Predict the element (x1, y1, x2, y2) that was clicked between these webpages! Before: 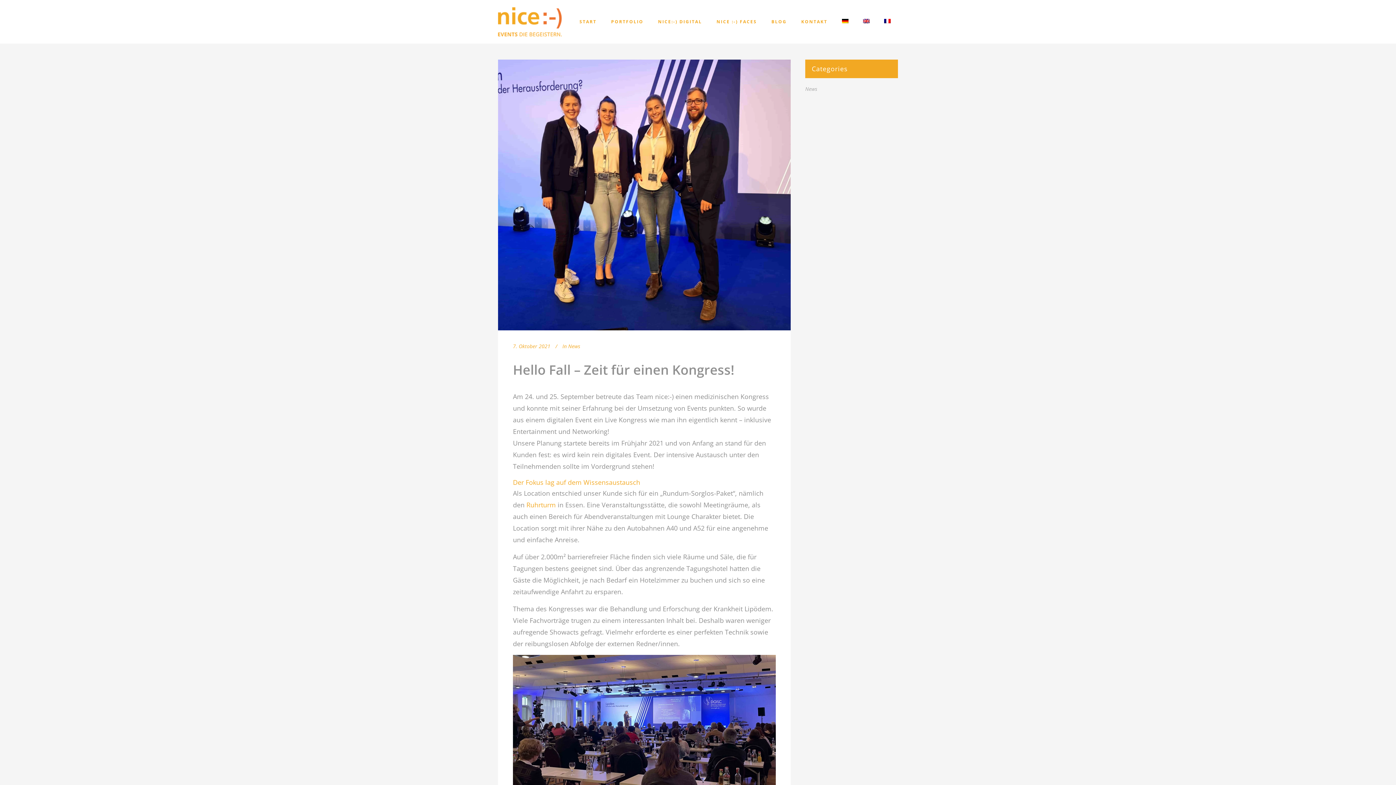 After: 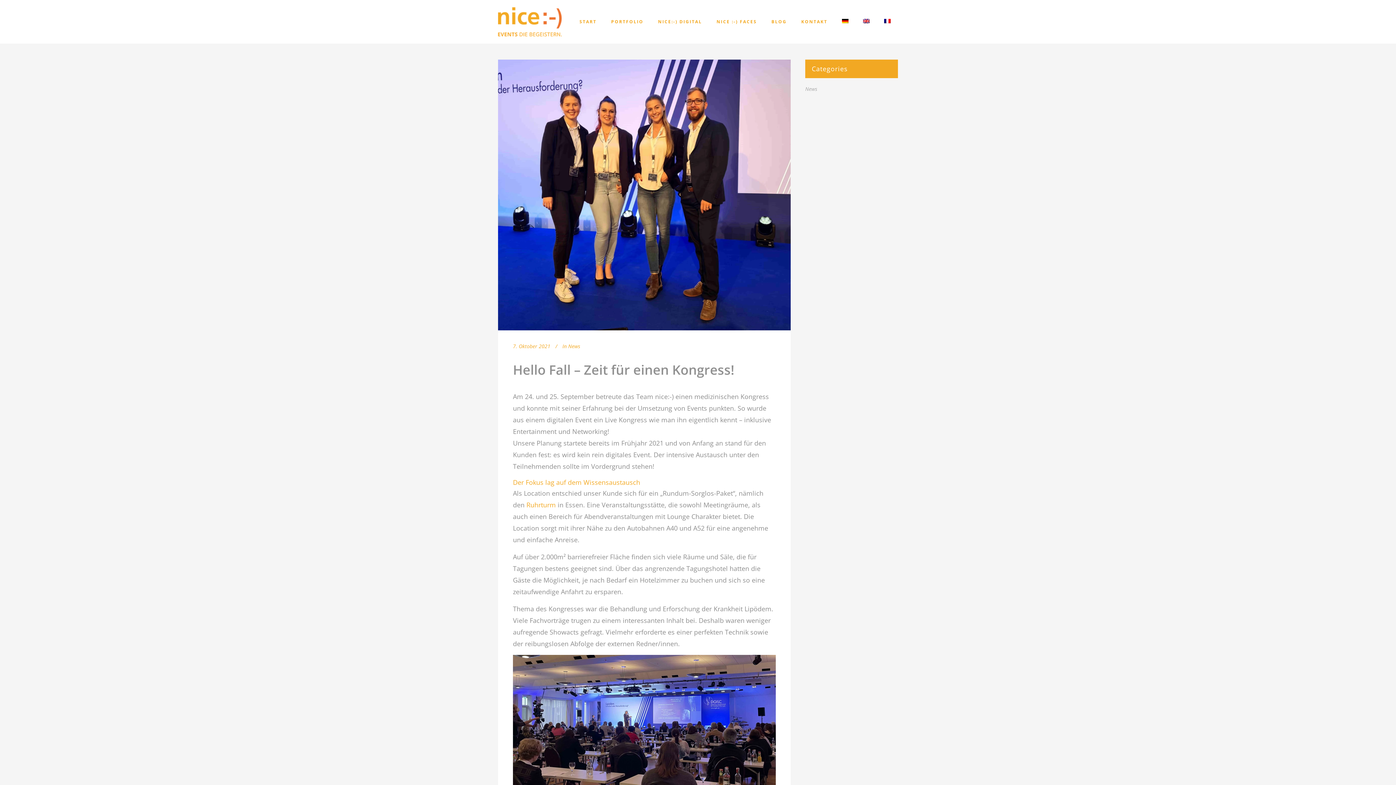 Action: bbox: (498, 59, 790, 330)